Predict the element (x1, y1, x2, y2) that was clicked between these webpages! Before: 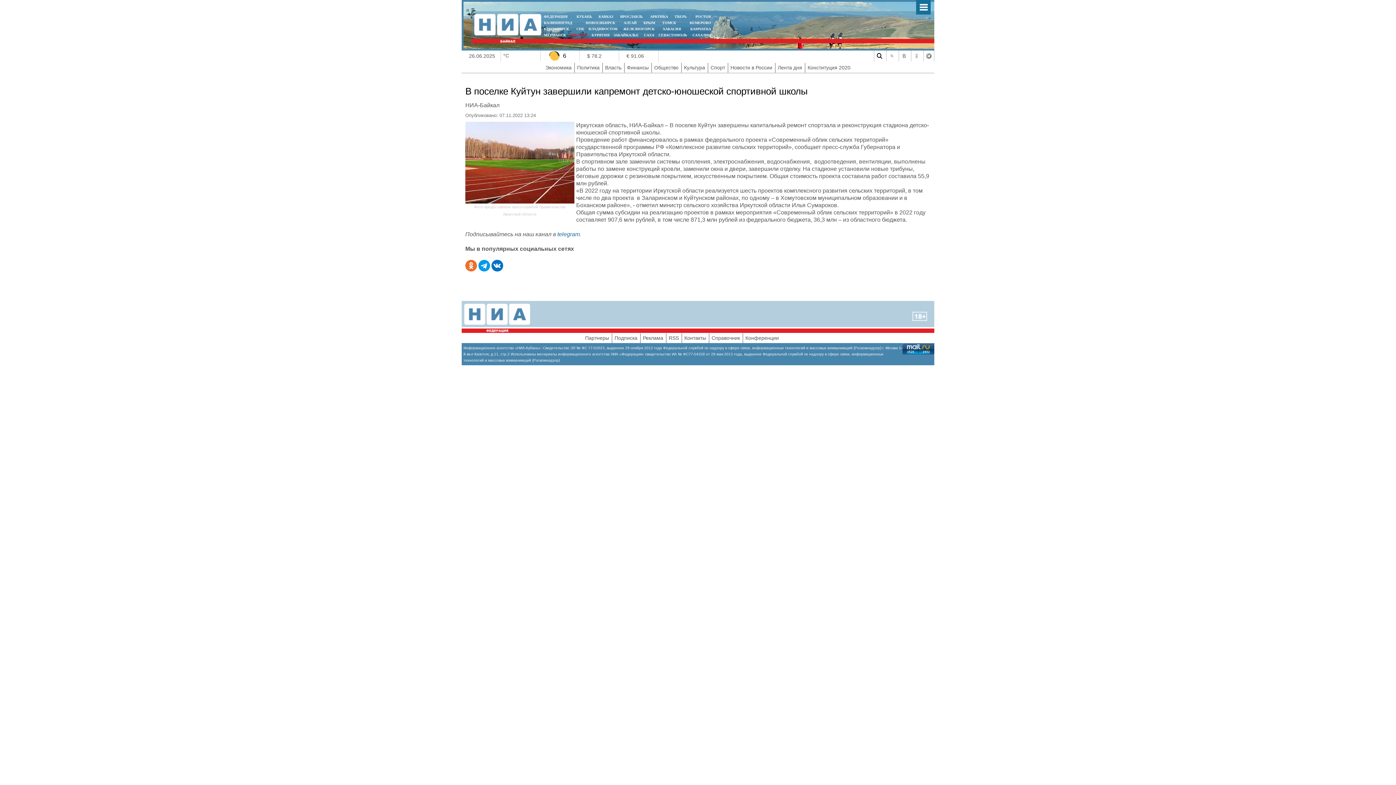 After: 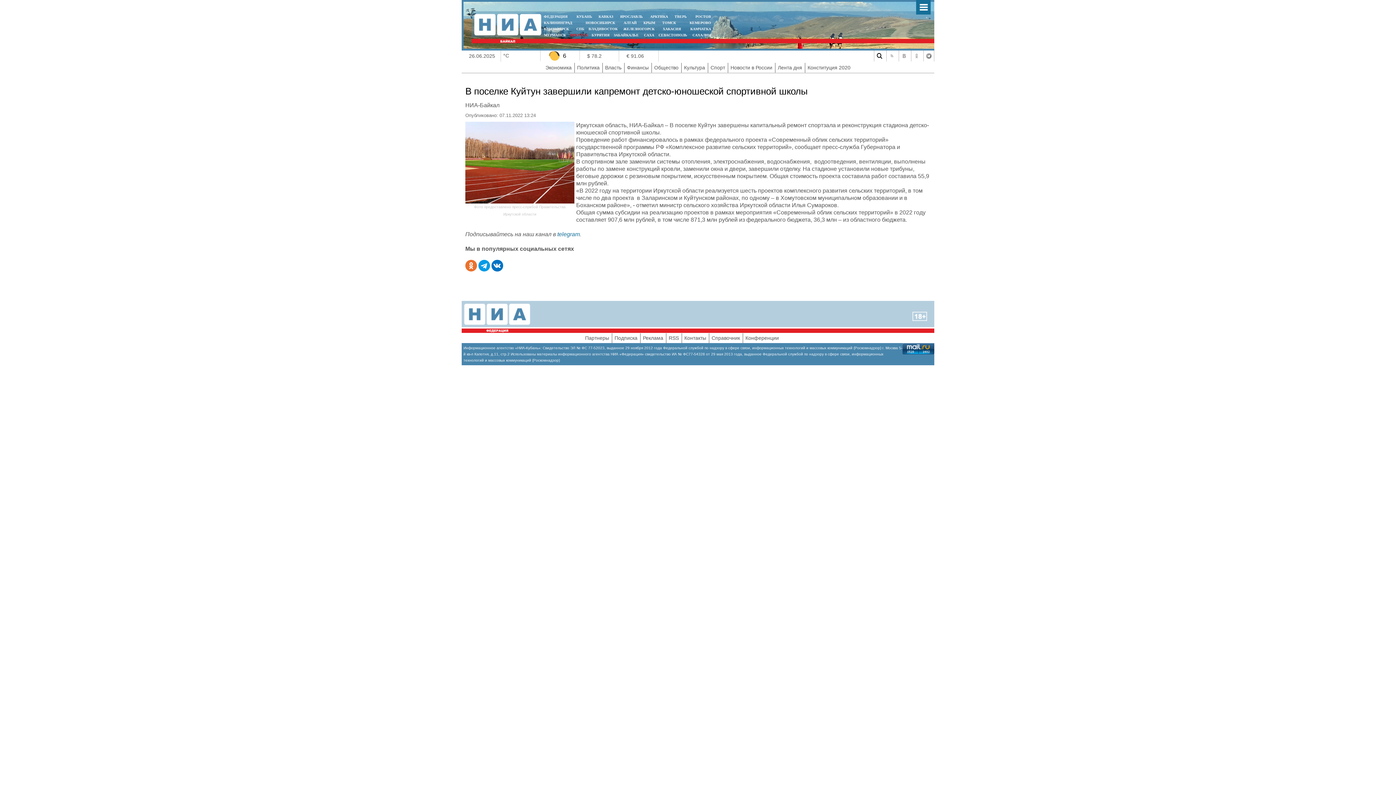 Action: label: КРЫМ bbox: (643, 20, 655, 24)